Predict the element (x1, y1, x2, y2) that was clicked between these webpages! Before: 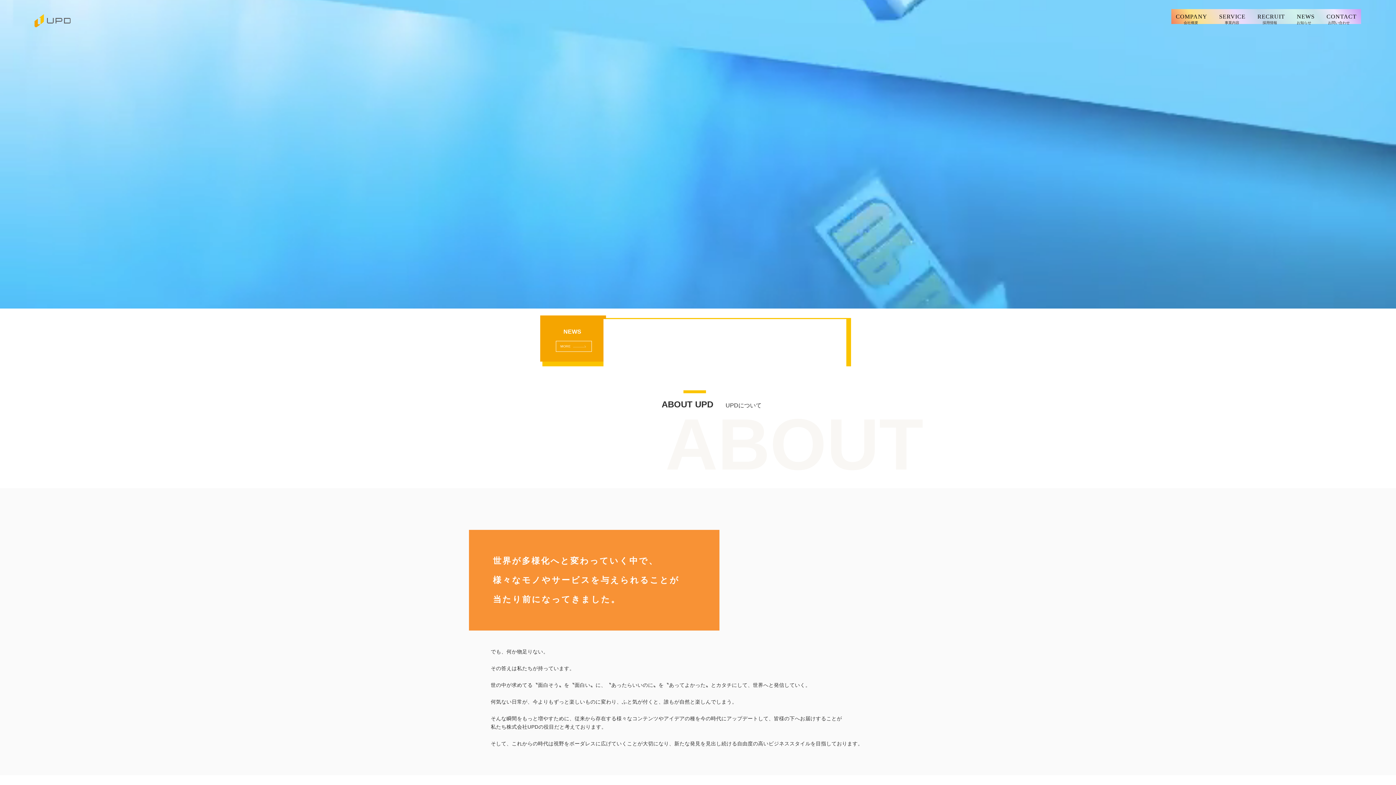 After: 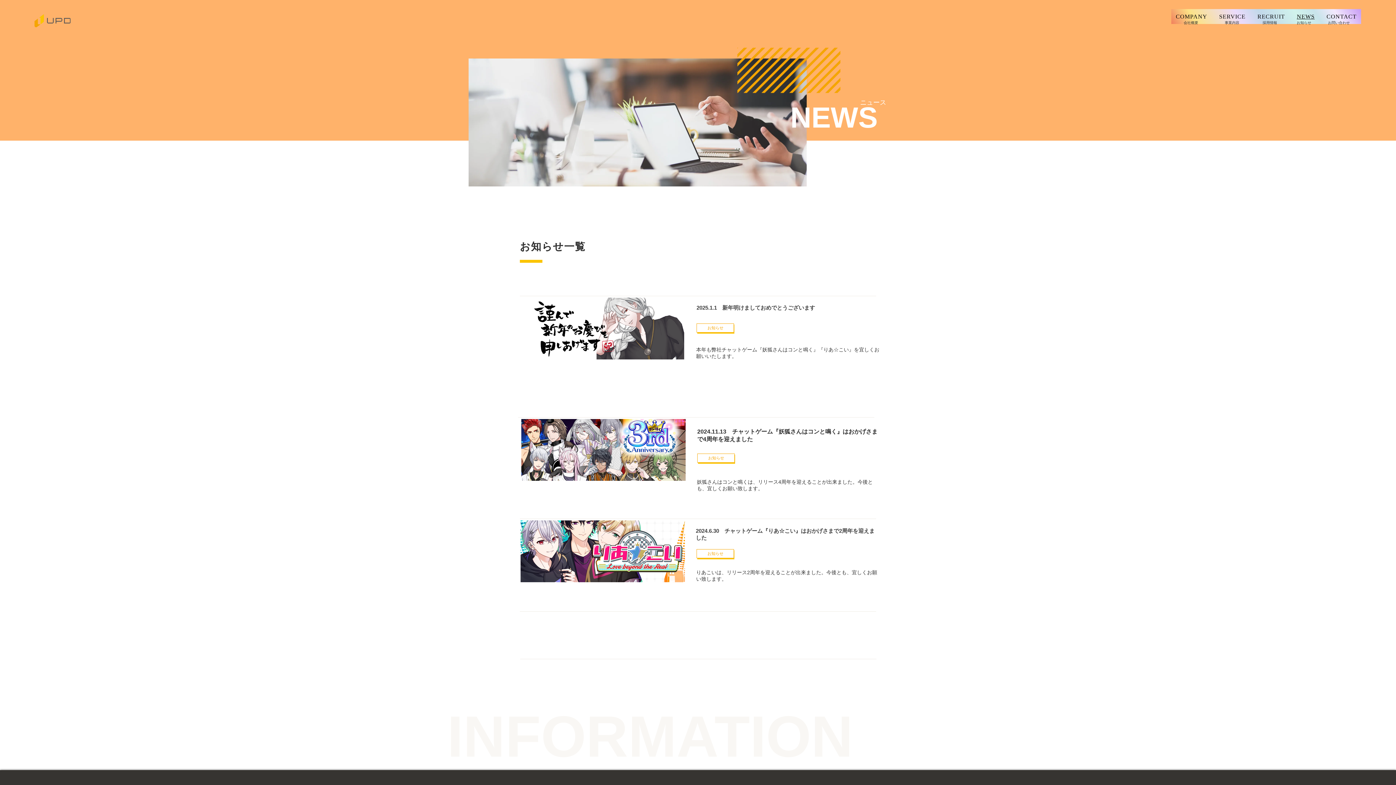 Action: label: 2024.6.30　チャットゲーム『りあ☆こい』はおかげさまで2周年を迎えました bbox: (620, 358, 798, 364)